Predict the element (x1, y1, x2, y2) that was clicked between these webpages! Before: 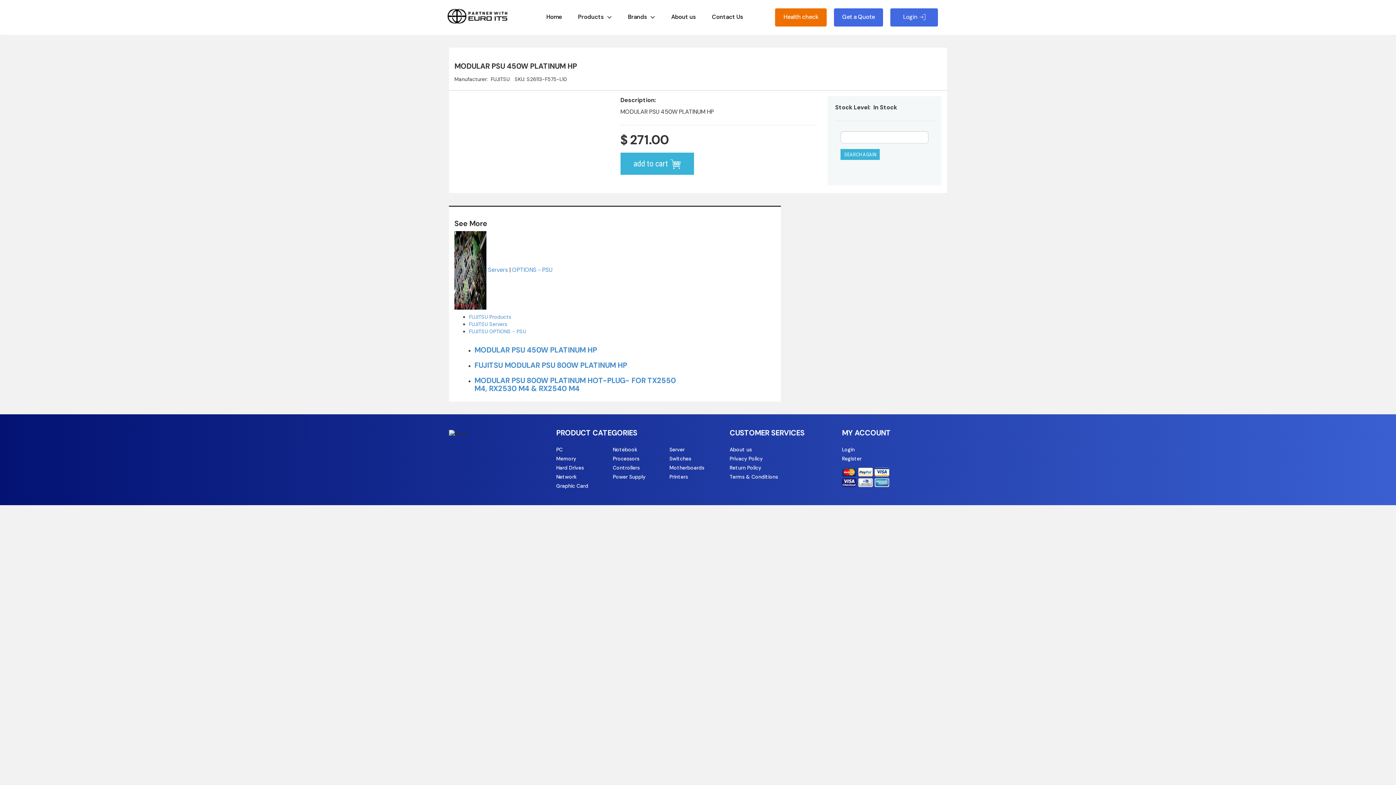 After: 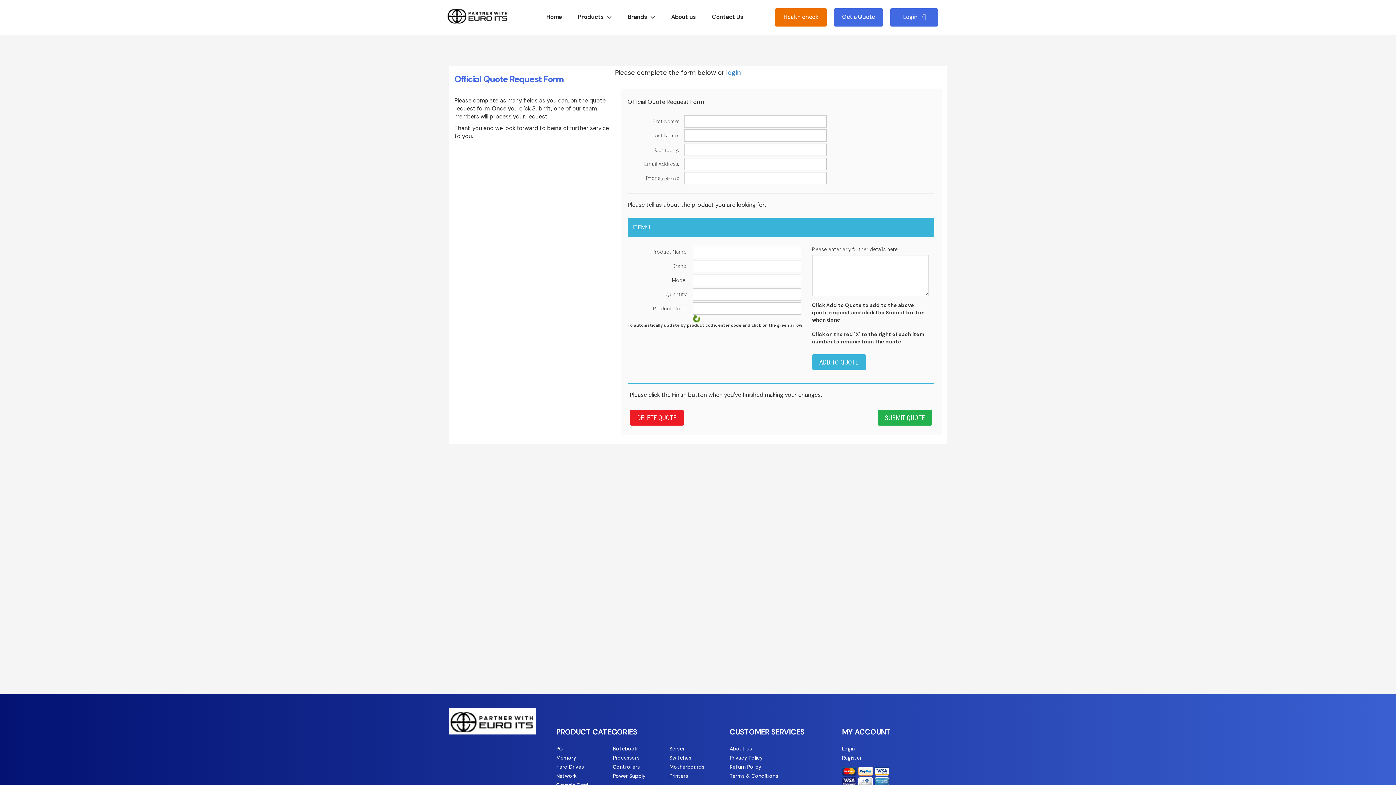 Action: bbox: (834, 8, 883, 26) label: Get a Quote